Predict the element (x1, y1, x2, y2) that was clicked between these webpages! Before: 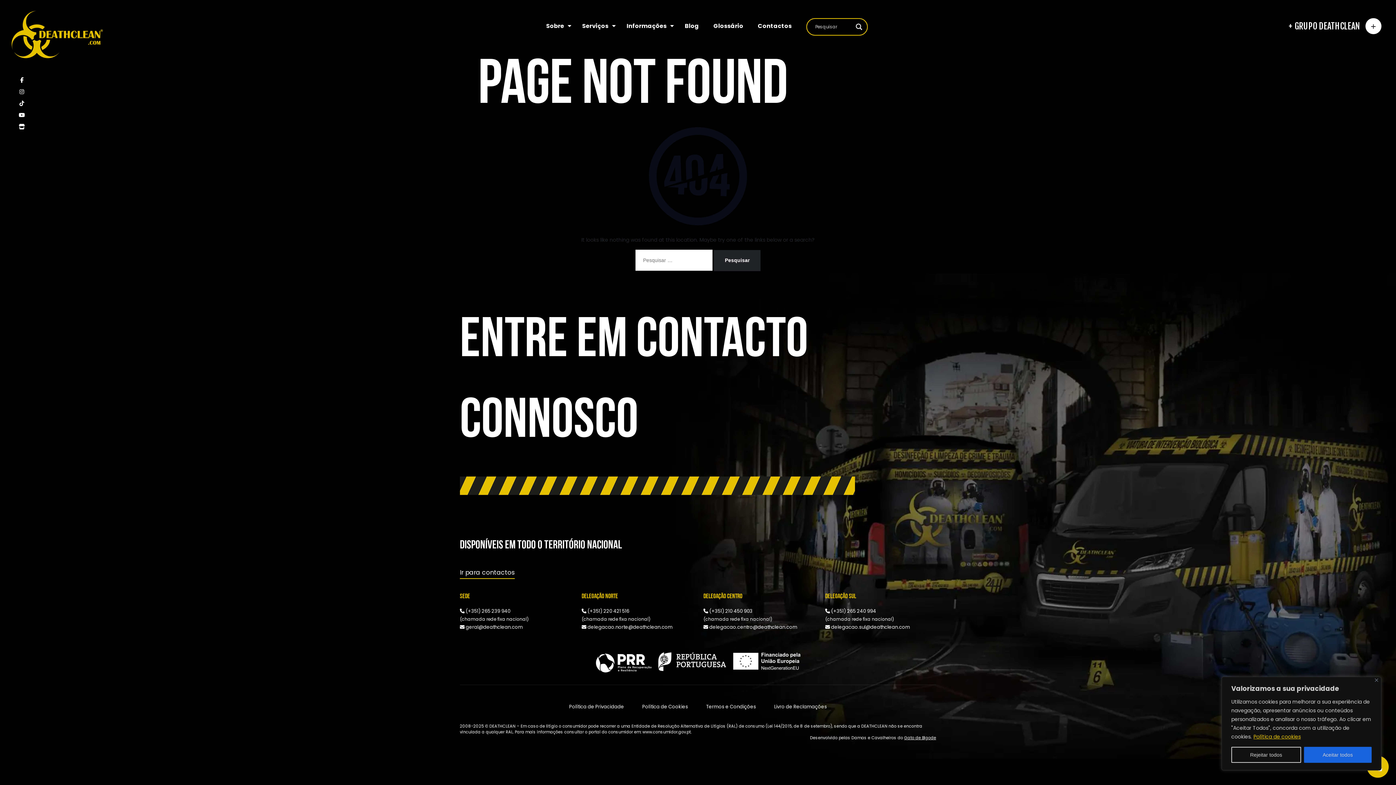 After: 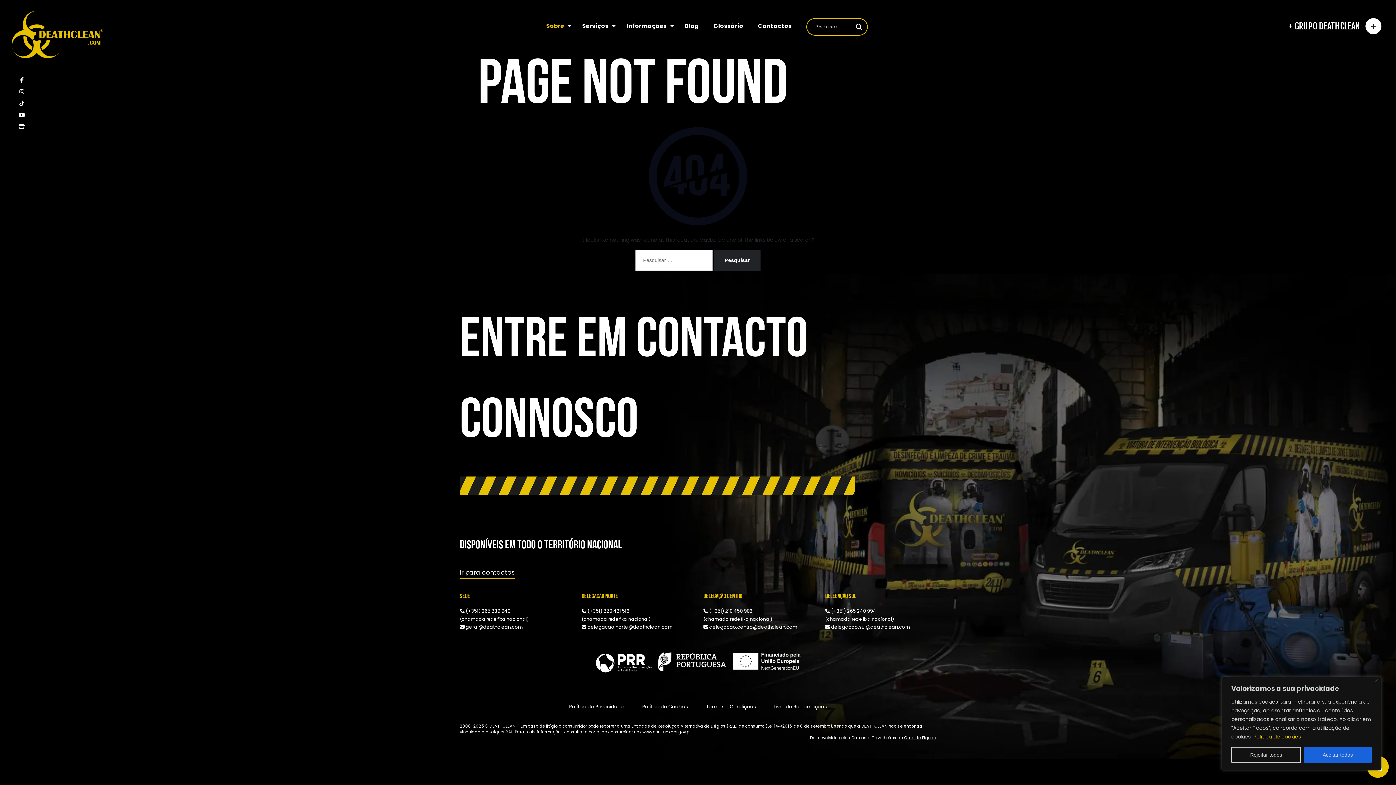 Action: bbox: (546, 21, 564, 30) label: Sobre